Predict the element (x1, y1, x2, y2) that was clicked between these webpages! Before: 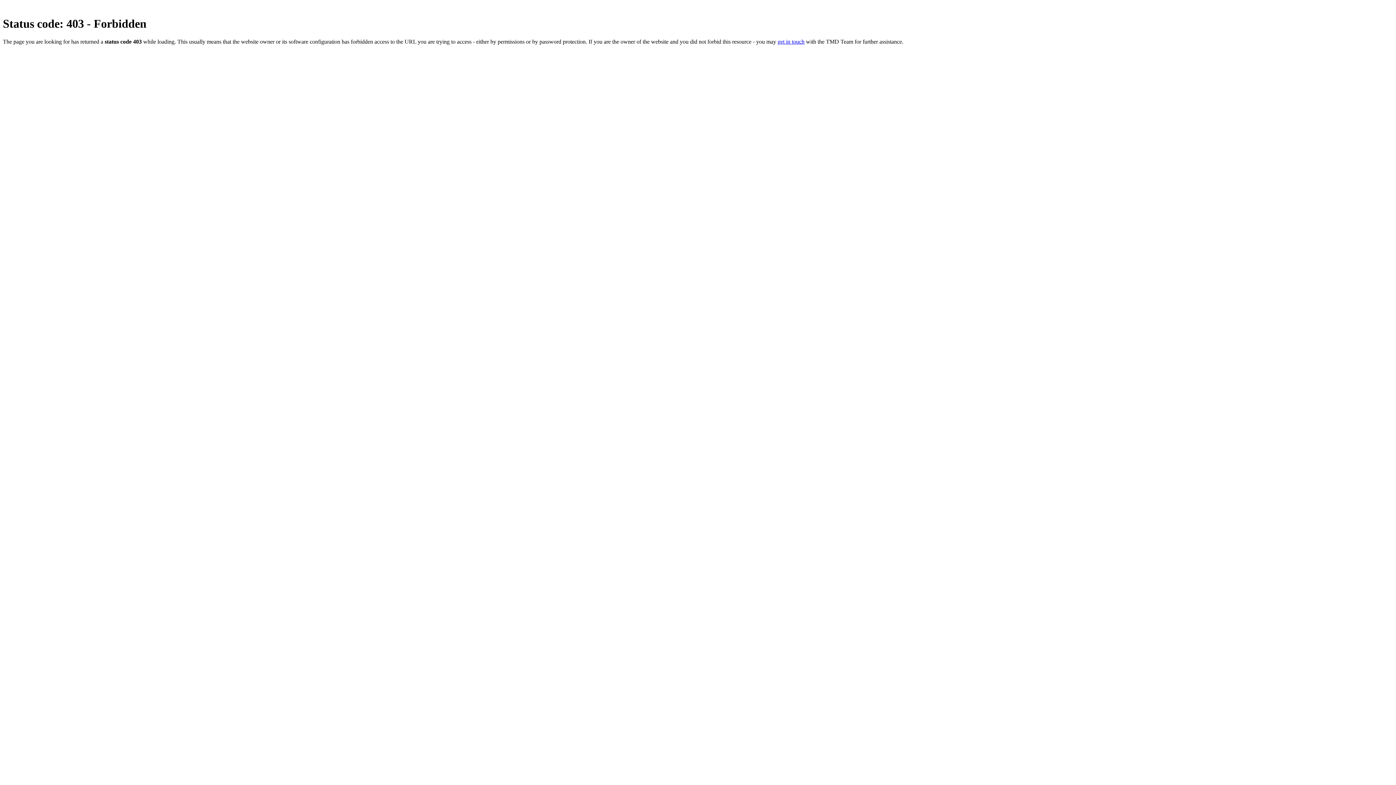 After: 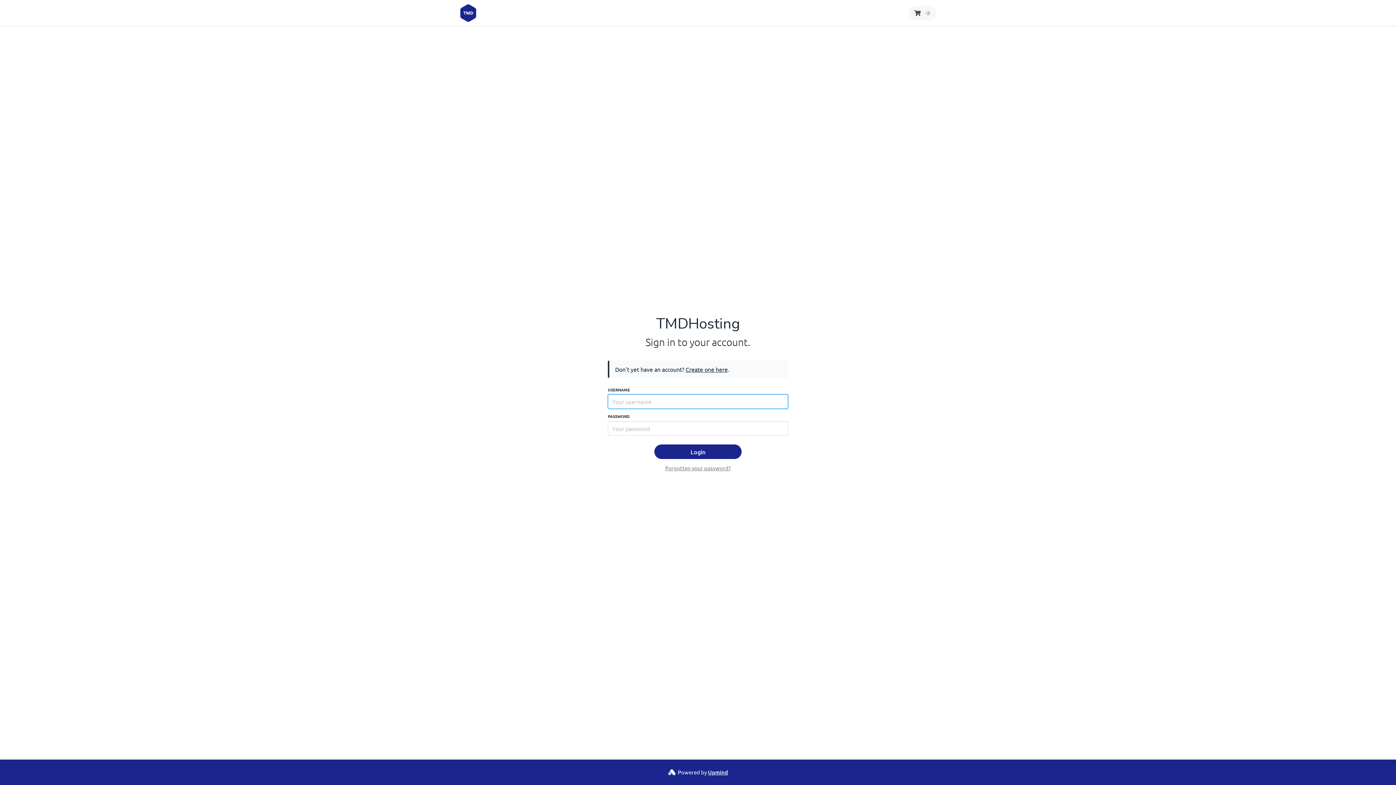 Action: label: get in touch bbox: (777, 38, 804, 44)